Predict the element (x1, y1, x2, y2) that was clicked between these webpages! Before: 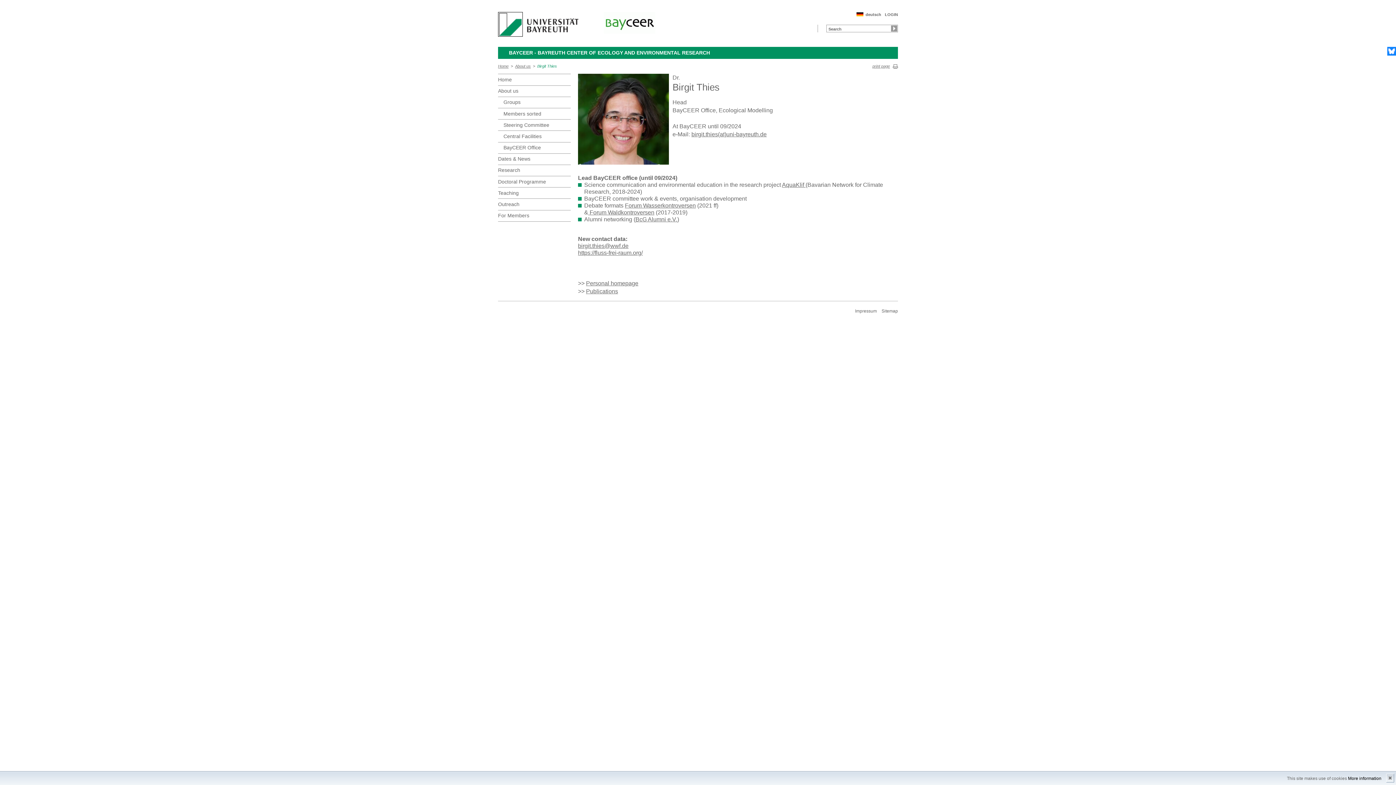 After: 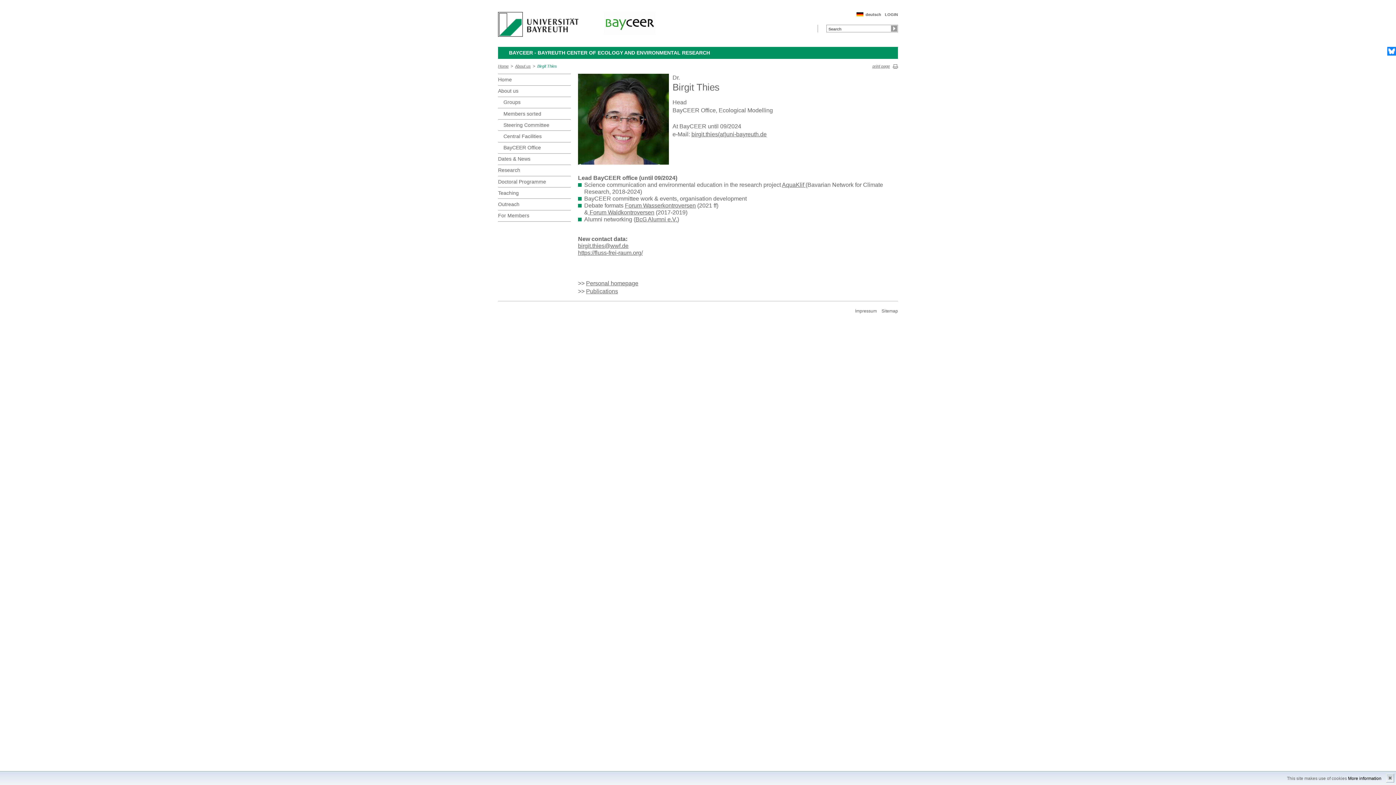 Action: label: BAYCEER - BAYREUTH CENTER OF ECOLOGY AND ENVIRONMENTAL RESEARCH bbox: (509, 49, 719, 56)